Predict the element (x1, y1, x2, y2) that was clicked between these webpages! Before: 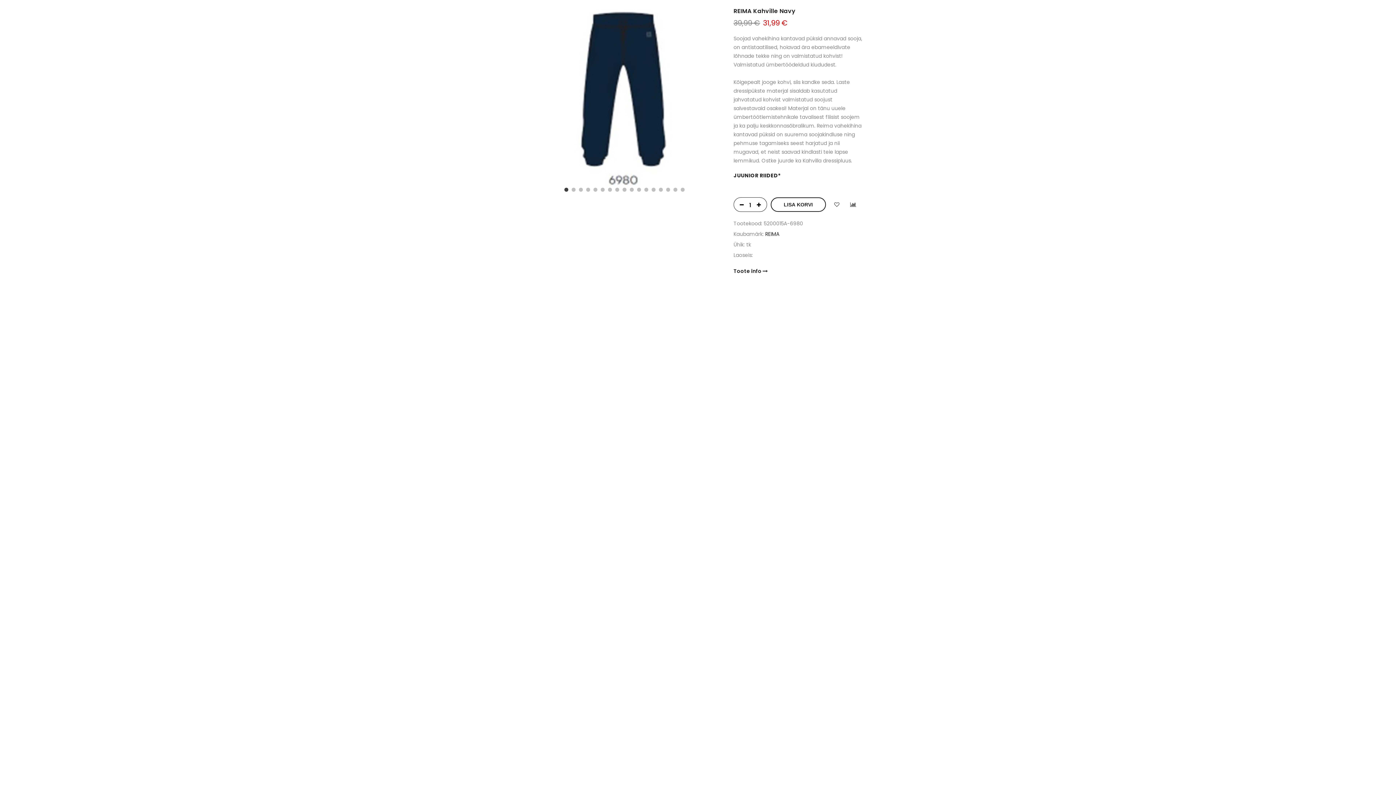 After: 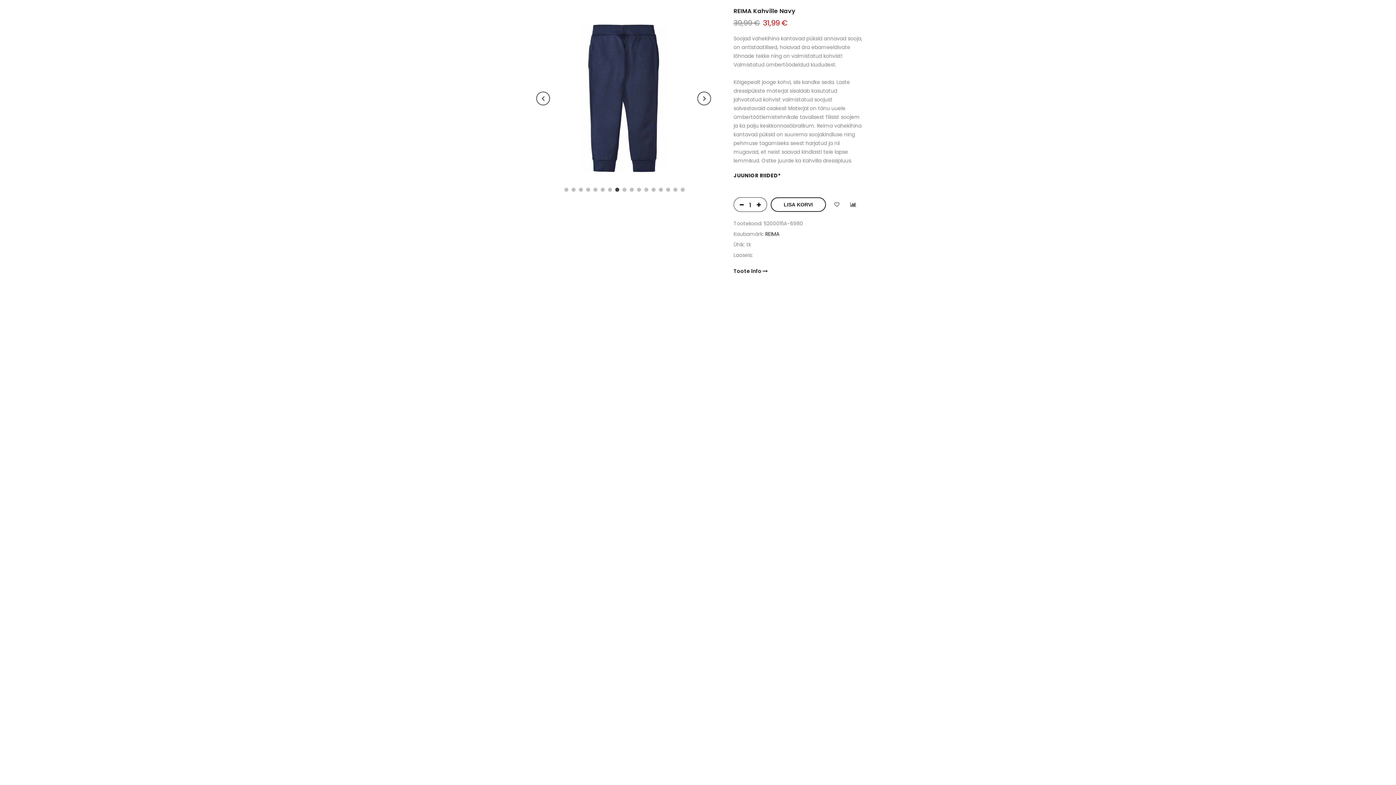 Action: label: 8 of 17 bbox: (614, 186, 618, 190)